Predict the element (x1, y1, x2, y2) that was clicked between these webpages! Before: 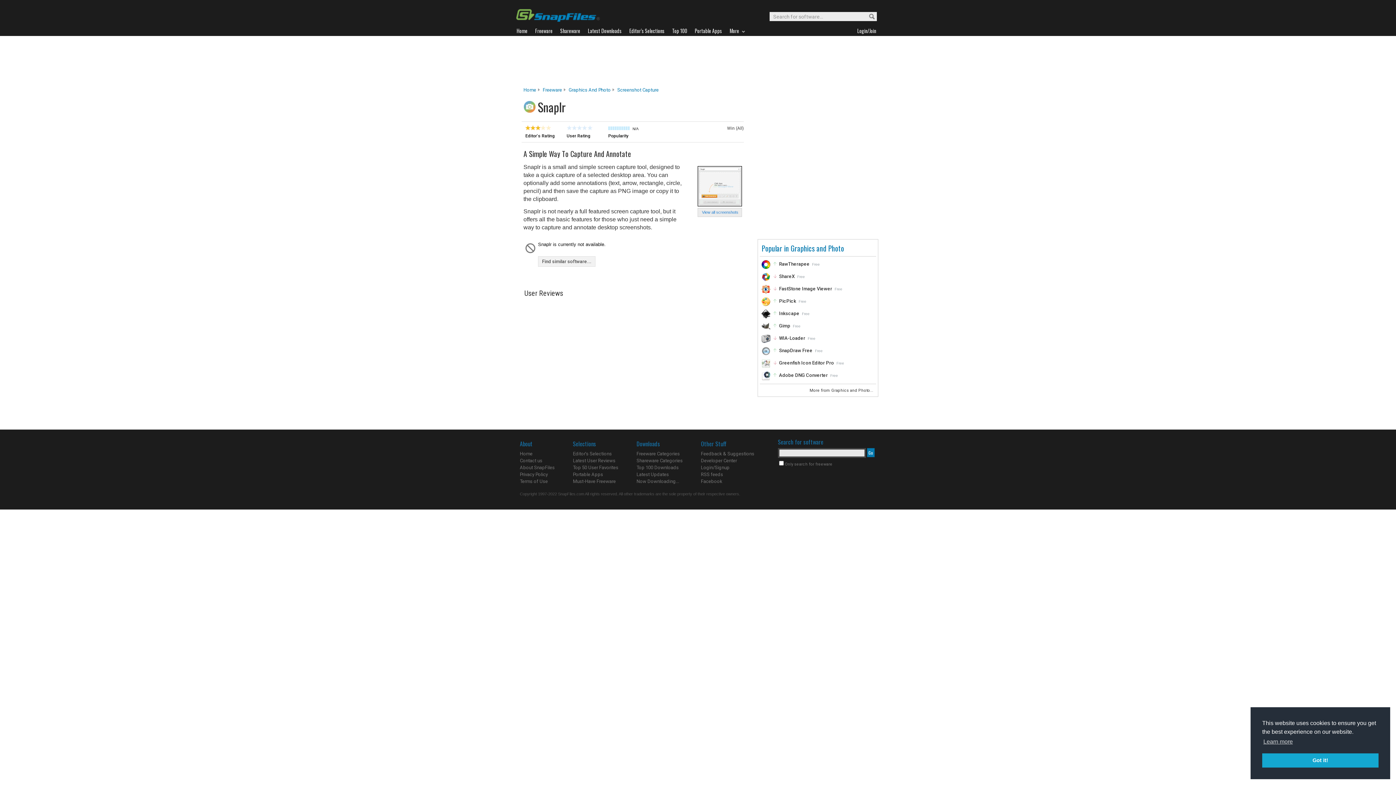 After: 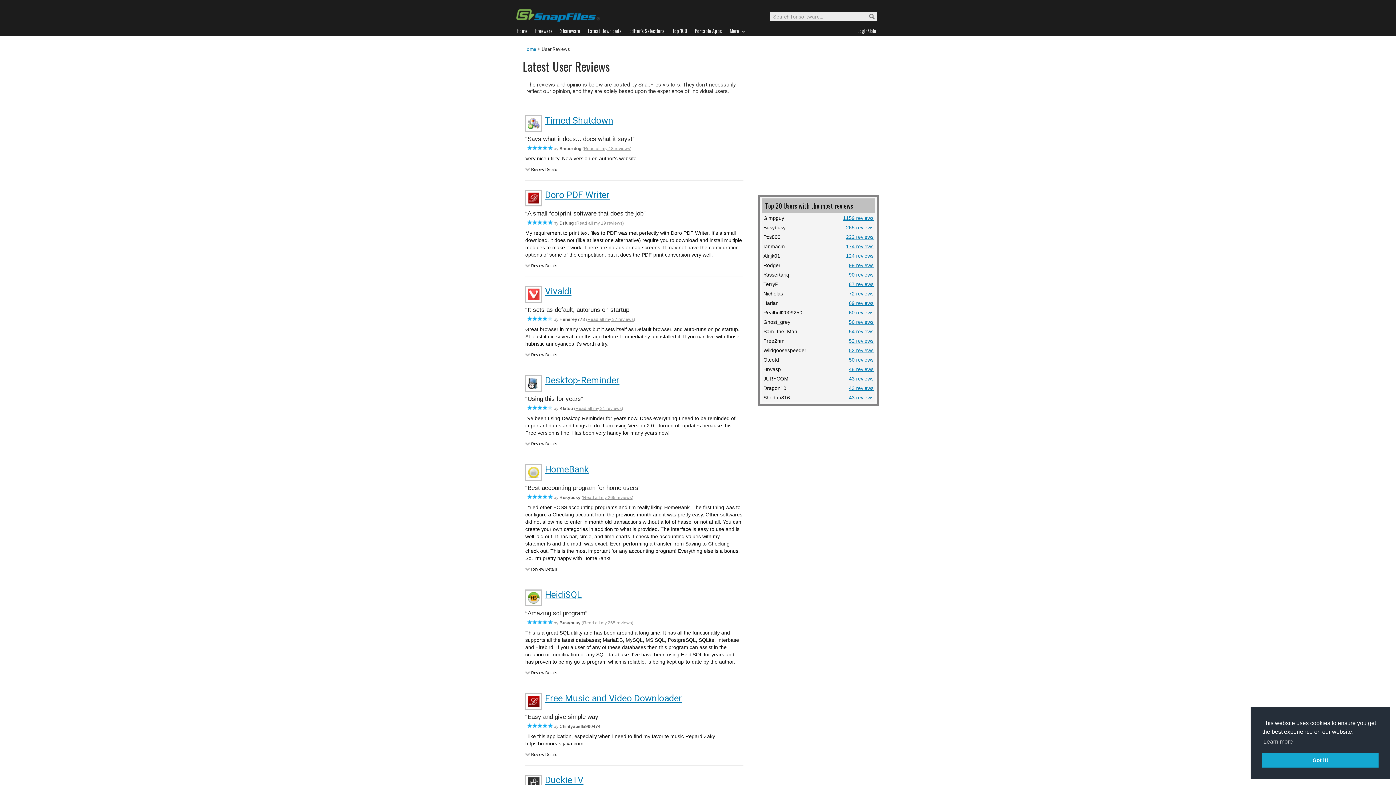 Action: bbox: (573, 458, 615, 463) label: Latest User Reviews